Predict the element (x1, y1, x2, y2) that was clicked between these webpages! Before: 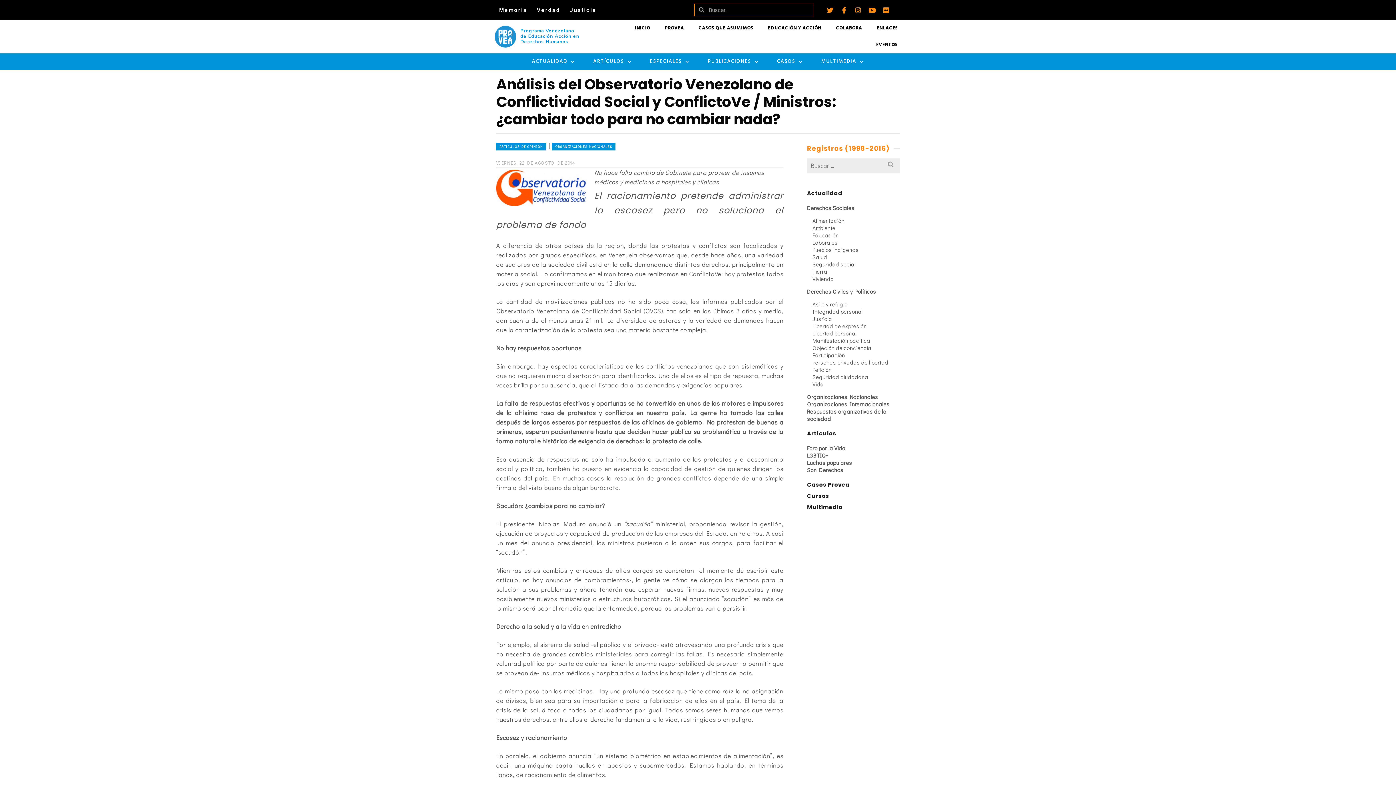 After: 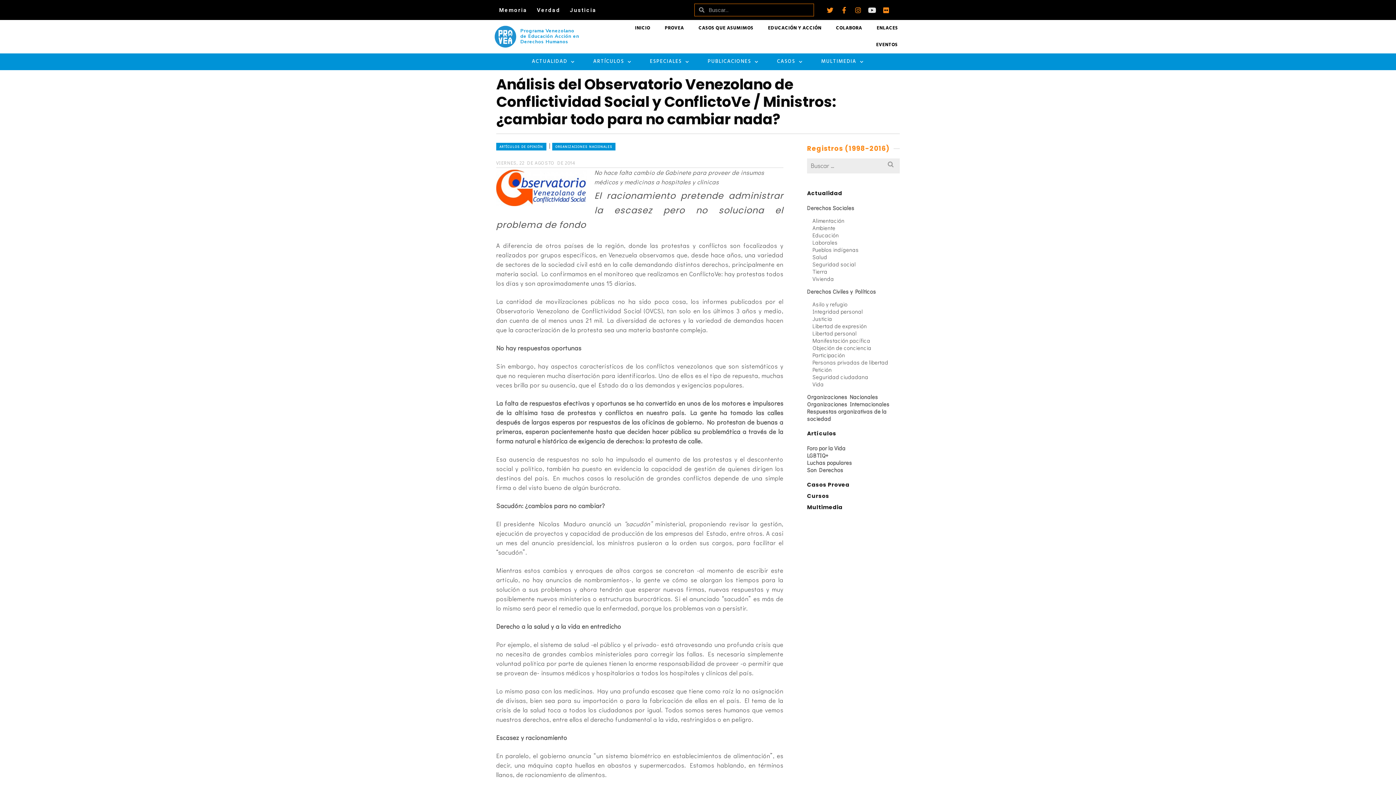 Action: bbox: (869, 6, 875, 13) label: Youtube